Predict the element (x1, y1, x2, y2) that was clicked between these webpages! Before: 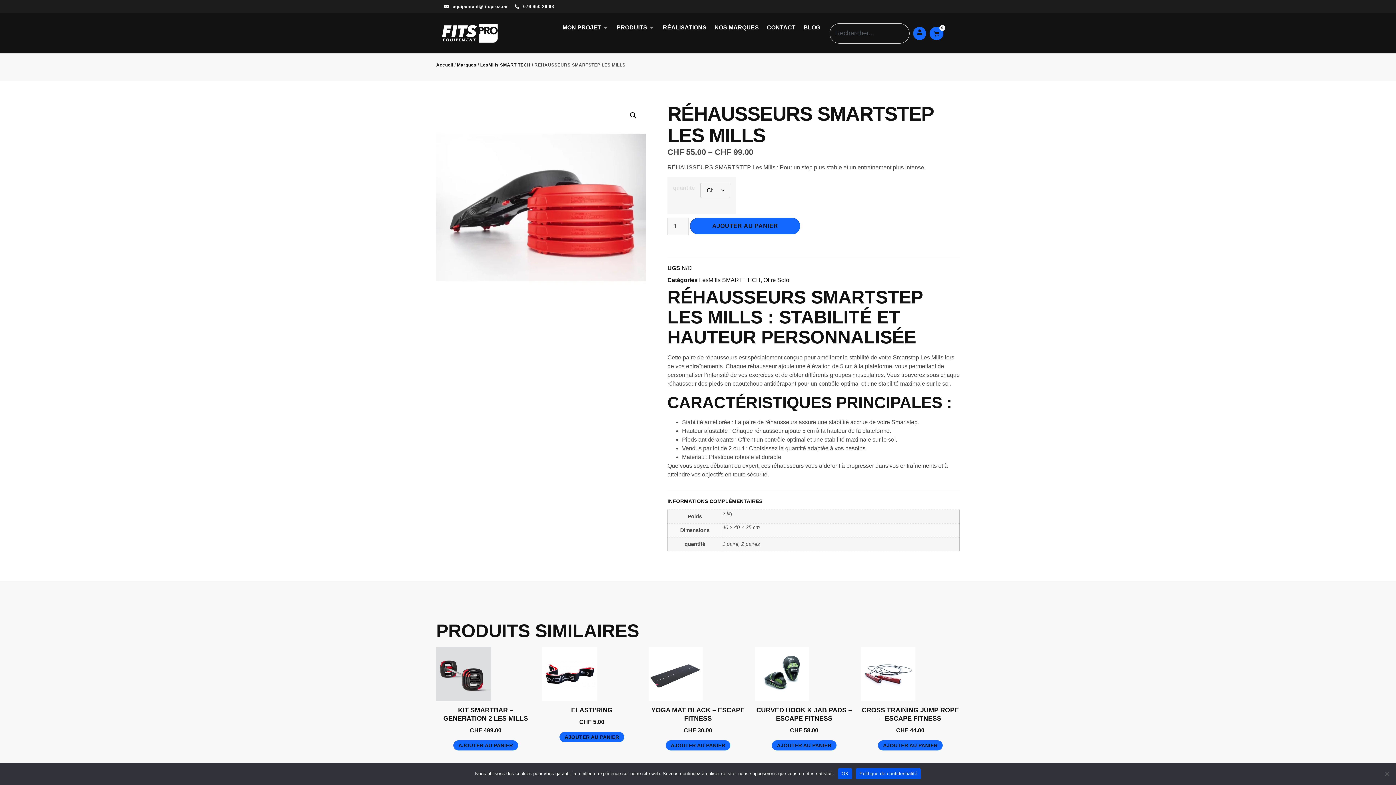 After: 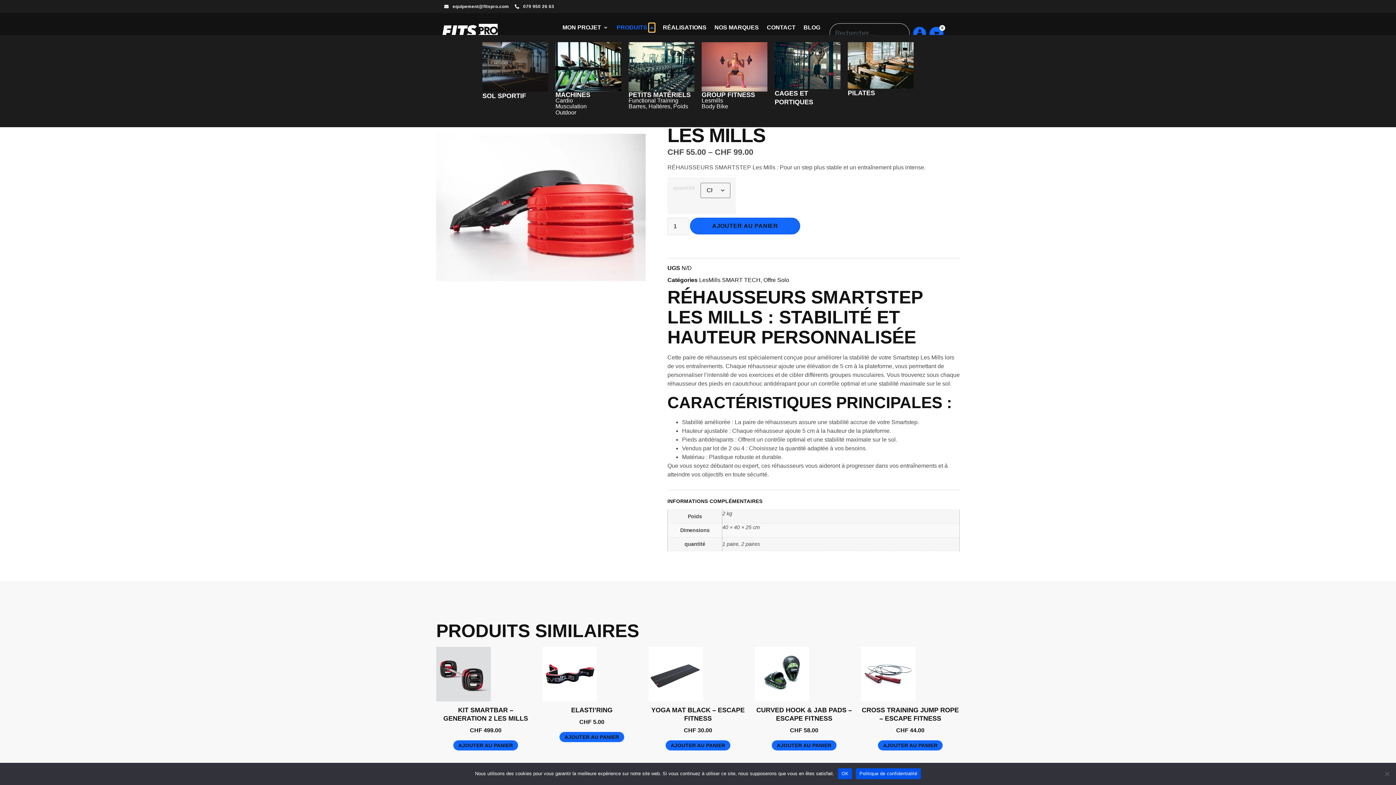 Action: label: OUVRIR PRODUITS bbox: (649, 23, 655, 32)